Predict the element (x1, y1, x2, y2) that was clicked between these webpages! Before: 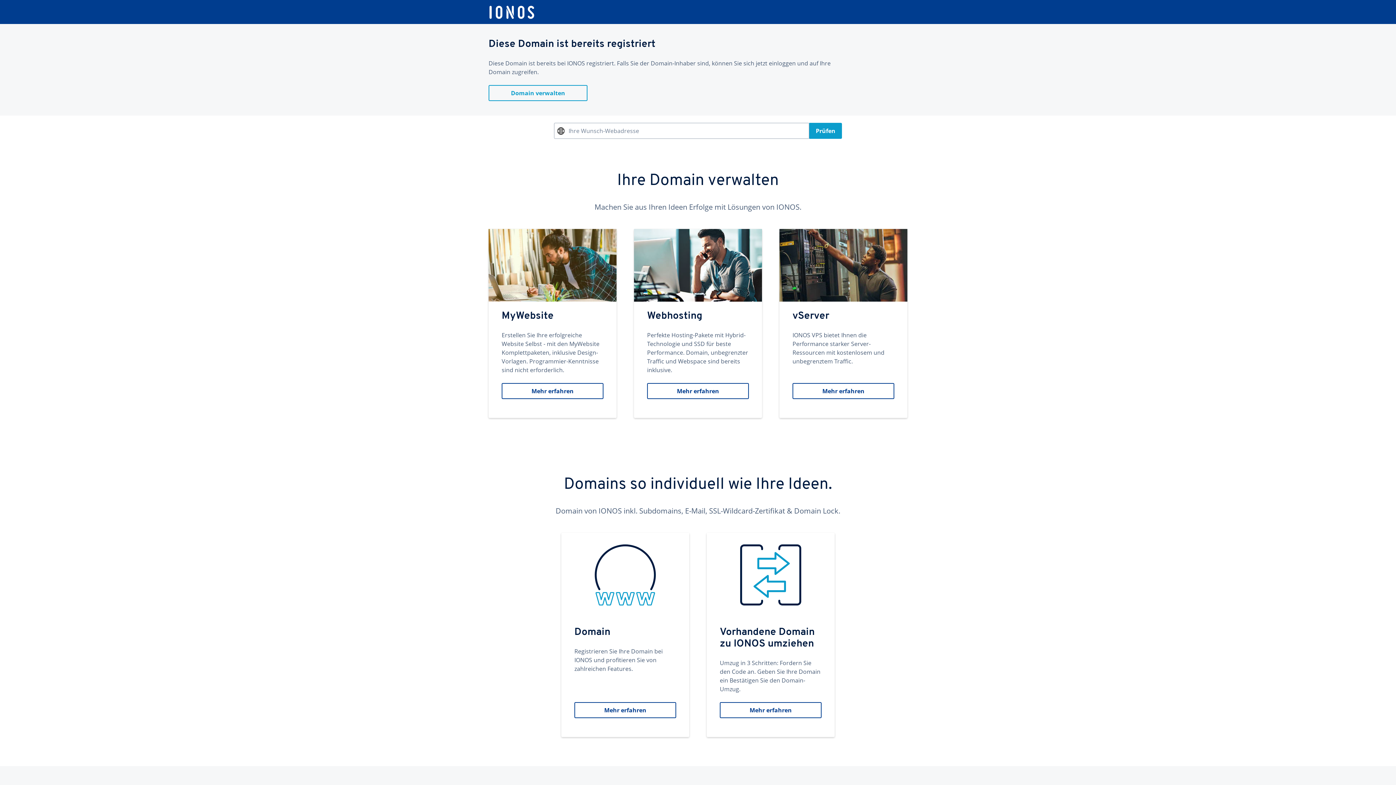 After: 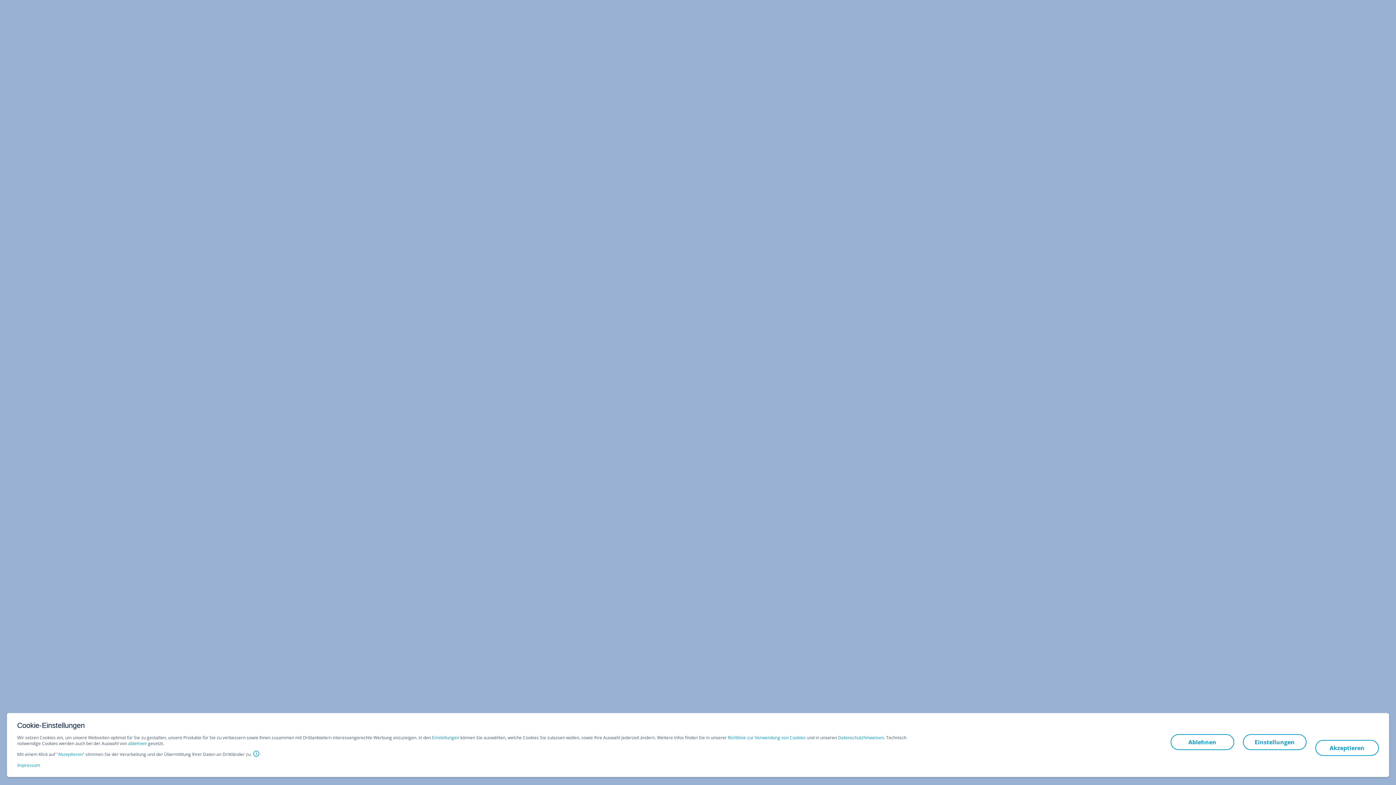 Action: label: MyWebsite
Erstellen Sie Ihre erfolgreiche Website Selbst - mit den MyWebsite Komplettpaketen, inklusive Design-Vorlagen. Programmier-Kenntnisse sind nicht erforderlich.
Mehr erfahren bbox: (488, 229, 616, 418)